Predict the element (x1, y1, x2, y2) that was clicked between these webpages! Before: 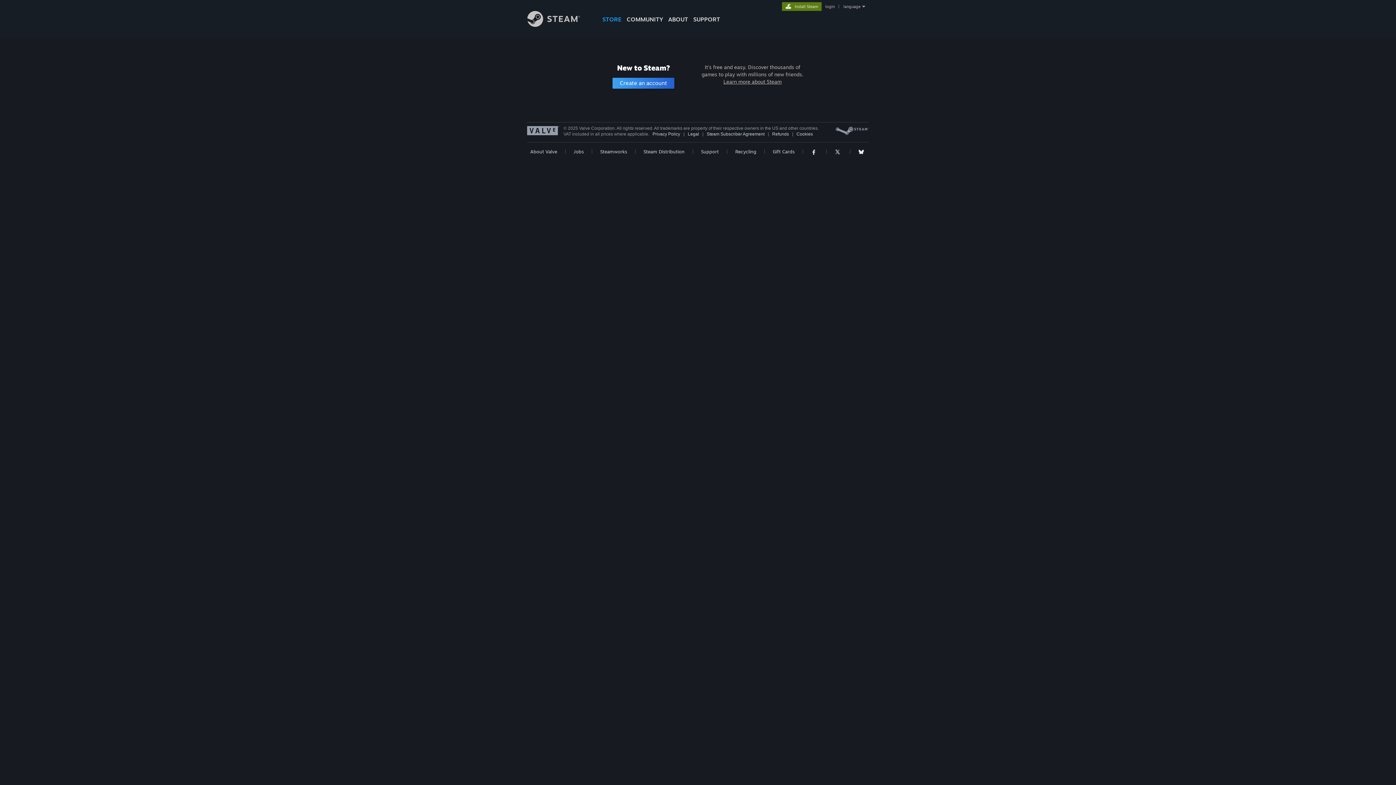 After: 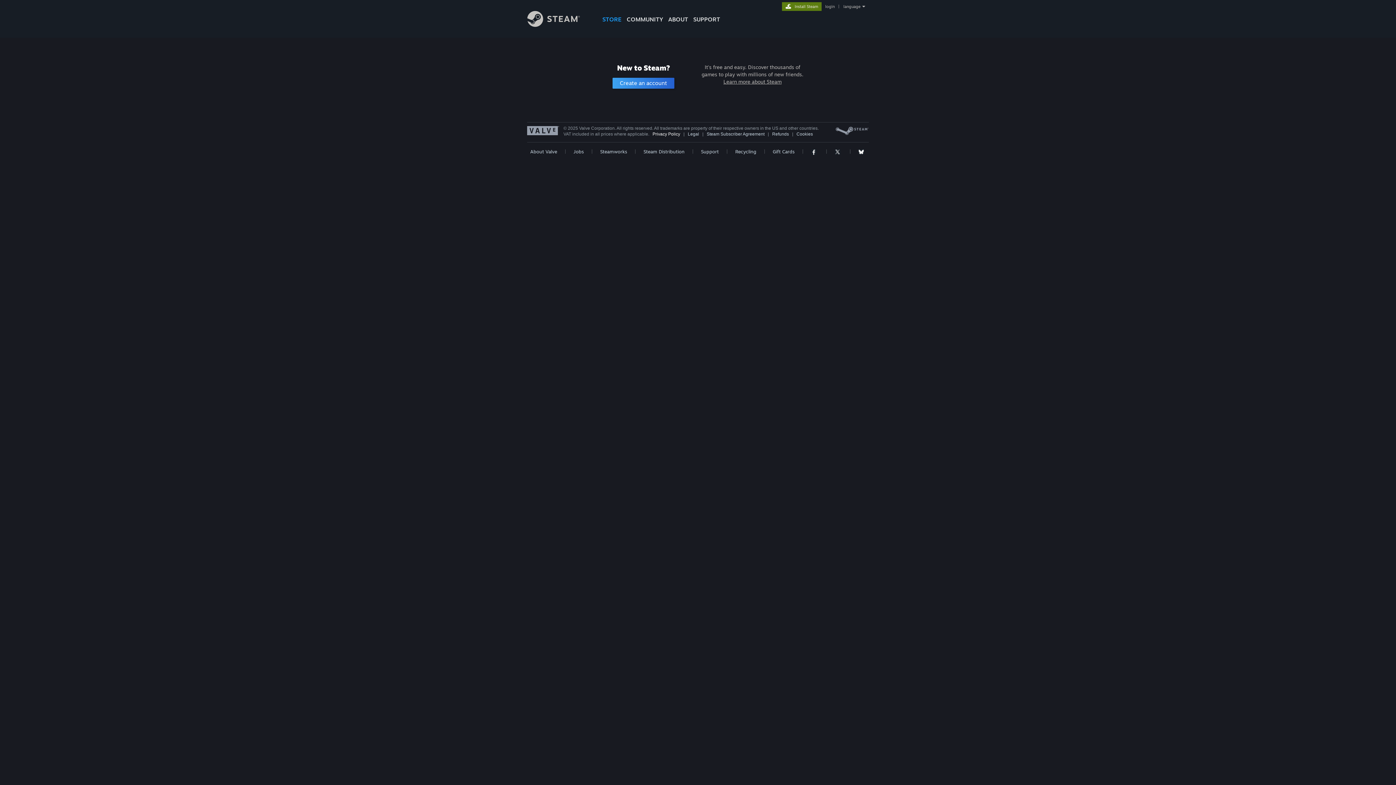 Action: bbox: (652, 131, 680, 136) label: Privacy Policy